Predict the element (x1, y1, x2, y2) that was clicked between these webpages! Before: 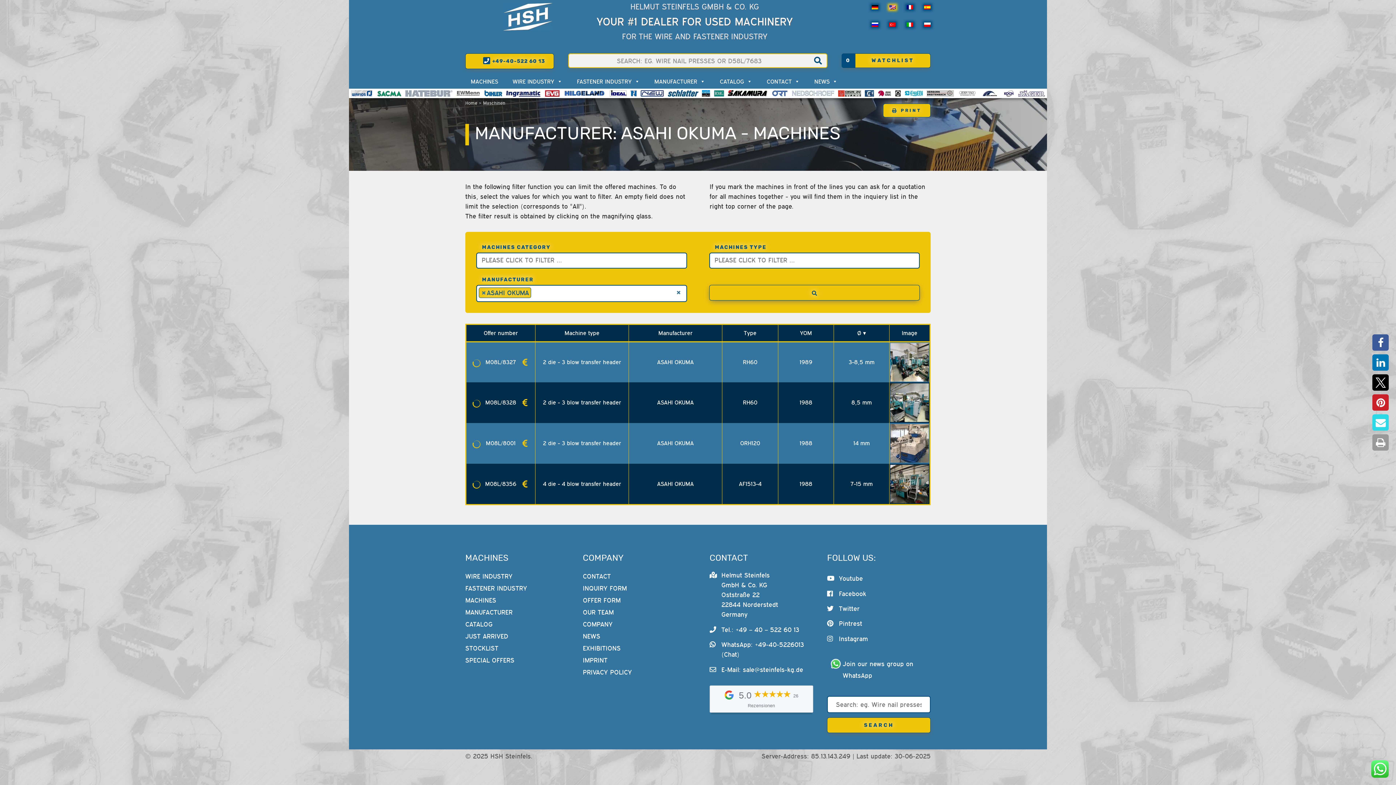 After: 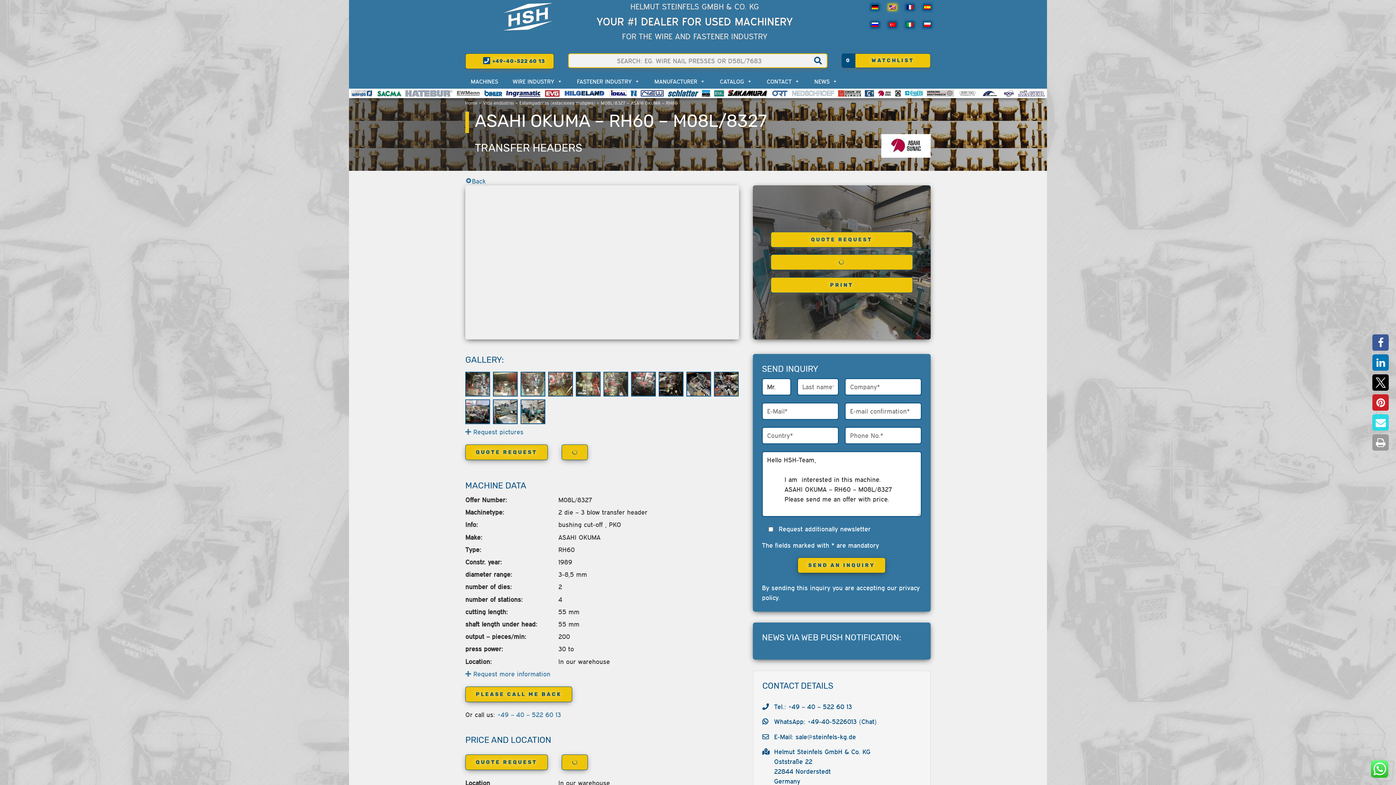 Action: bbox: (468, 354, 485, 370)